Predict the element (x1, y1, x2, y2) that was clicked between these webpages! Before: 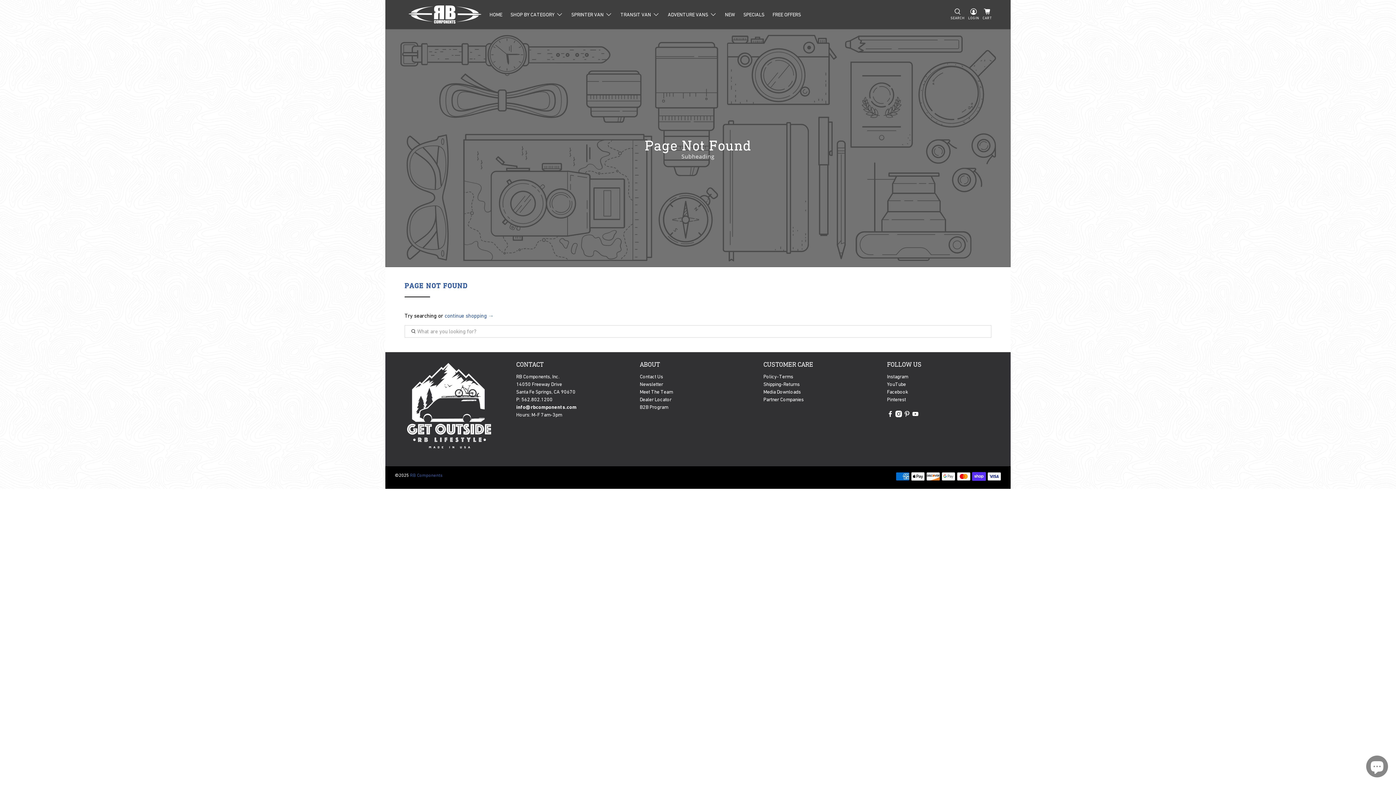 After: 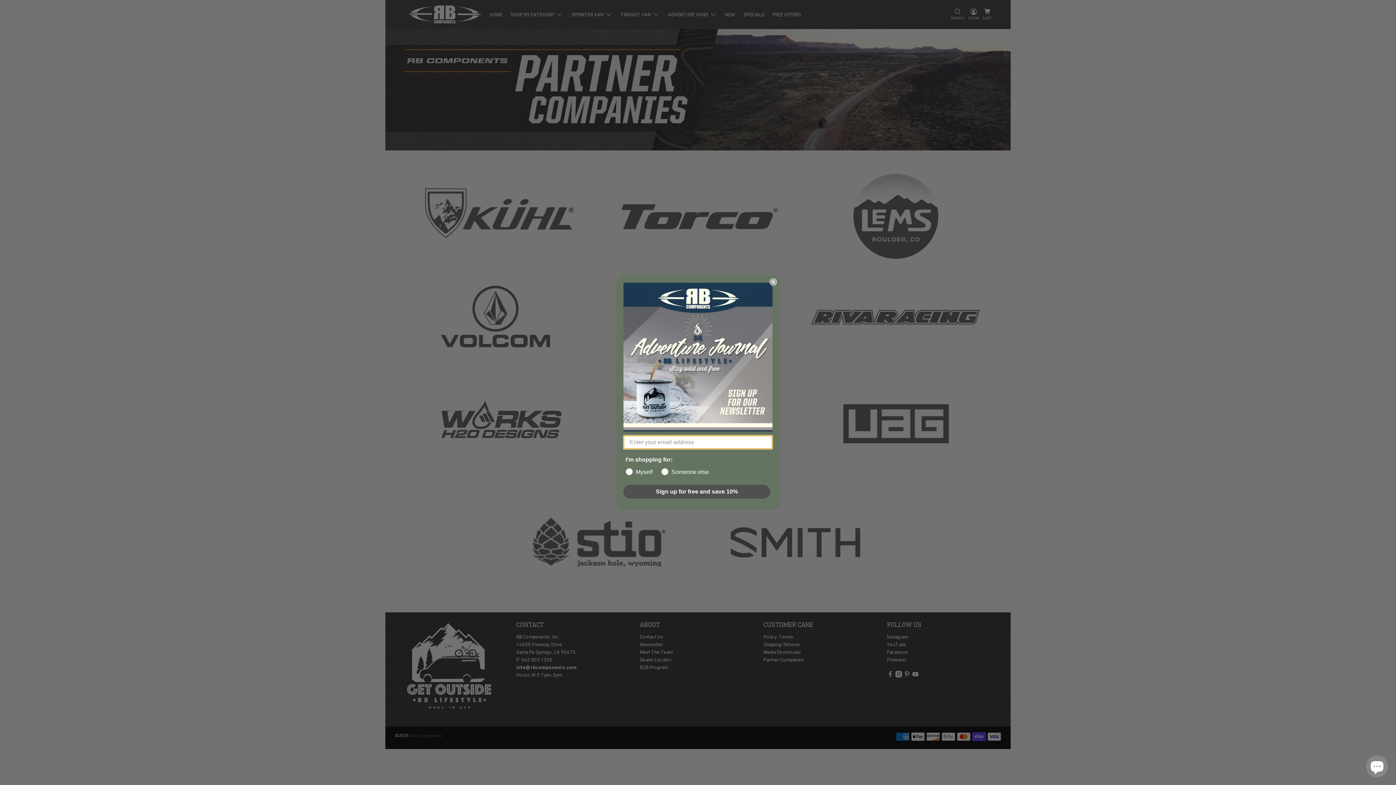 Action: label: Partner Companies bbox: (763, 396, 804, 402)